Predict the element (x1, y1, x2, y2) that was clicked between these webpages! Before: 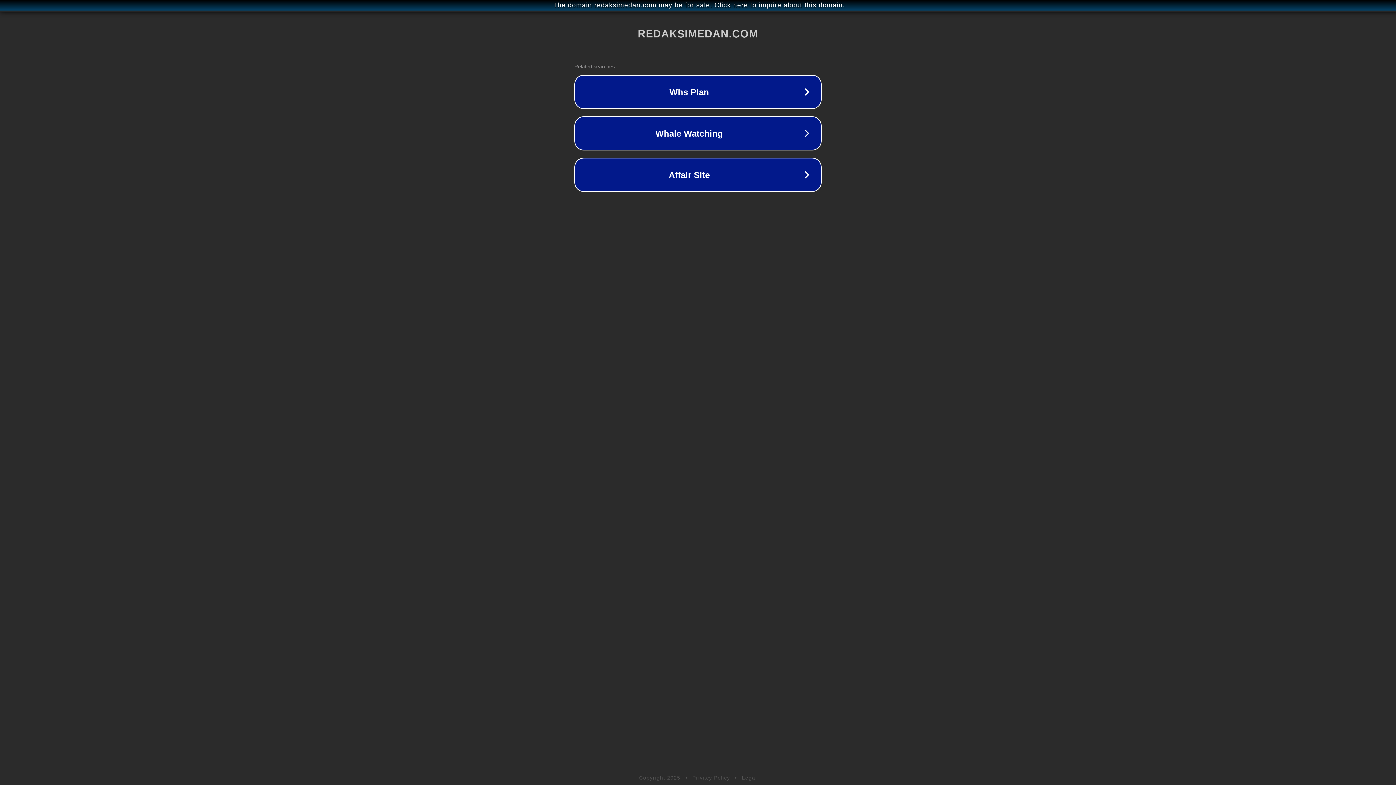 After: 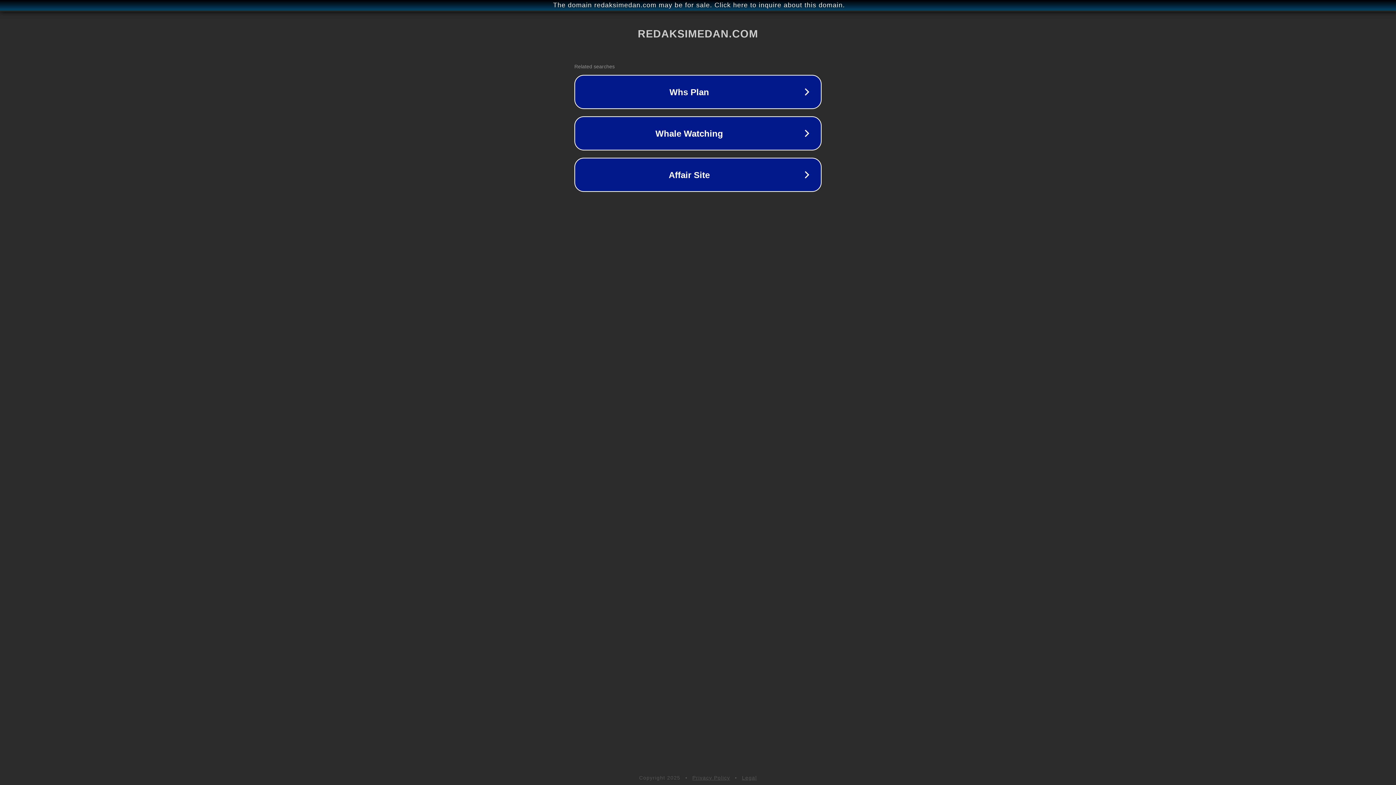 Action: bbox: (692, 775, 730, 781) label: Privacy Policy